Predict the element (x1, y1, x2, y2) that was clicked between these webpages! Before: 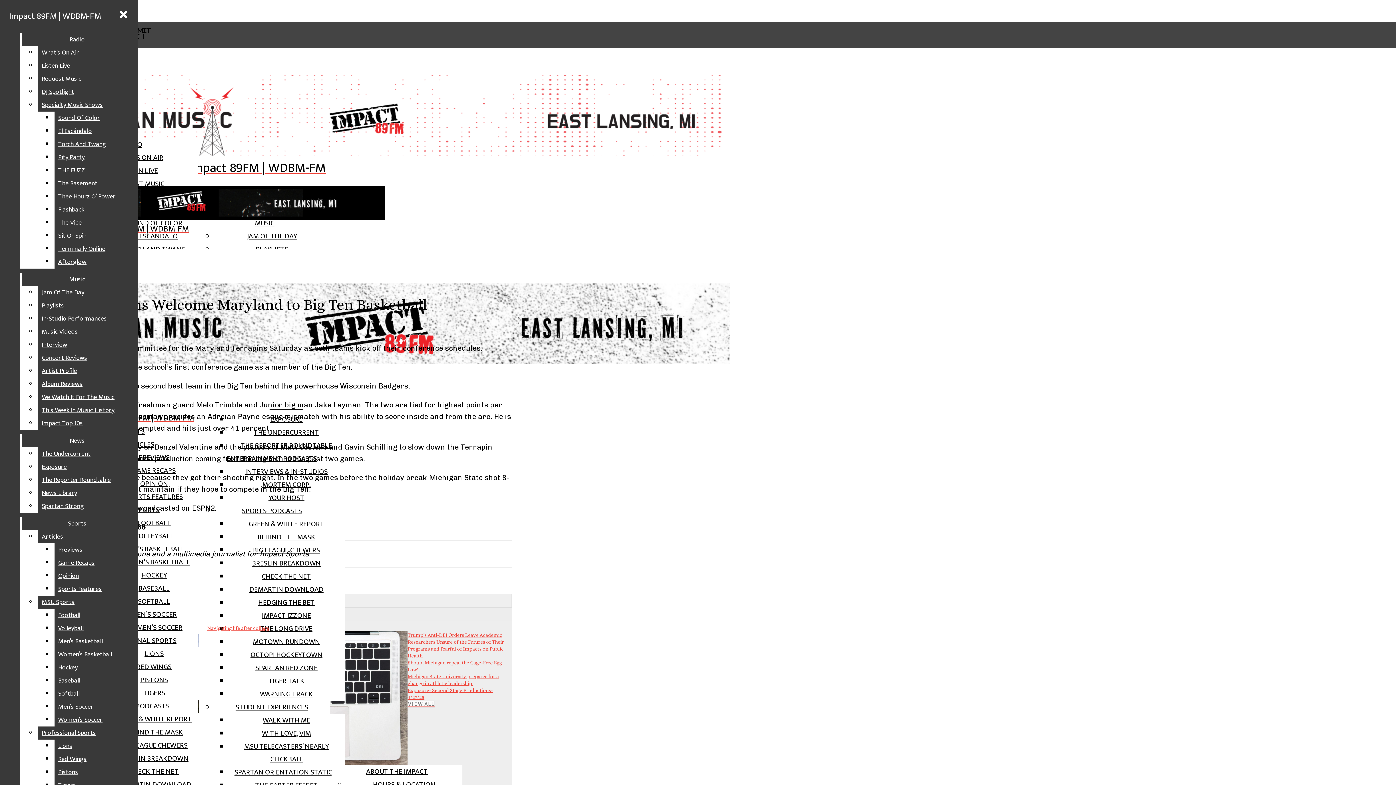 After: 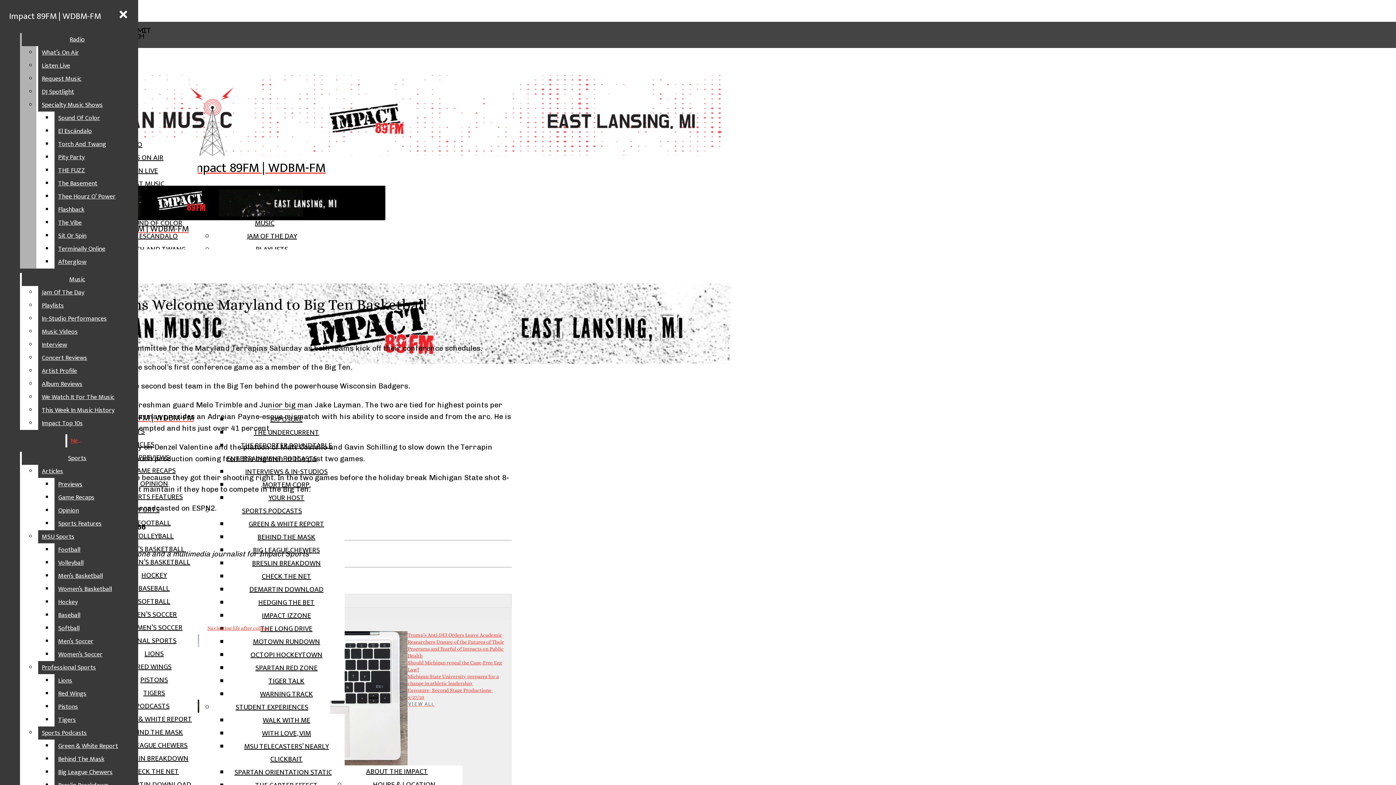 Action: label: The Vibe bbox: (54, 216, 132, 229)